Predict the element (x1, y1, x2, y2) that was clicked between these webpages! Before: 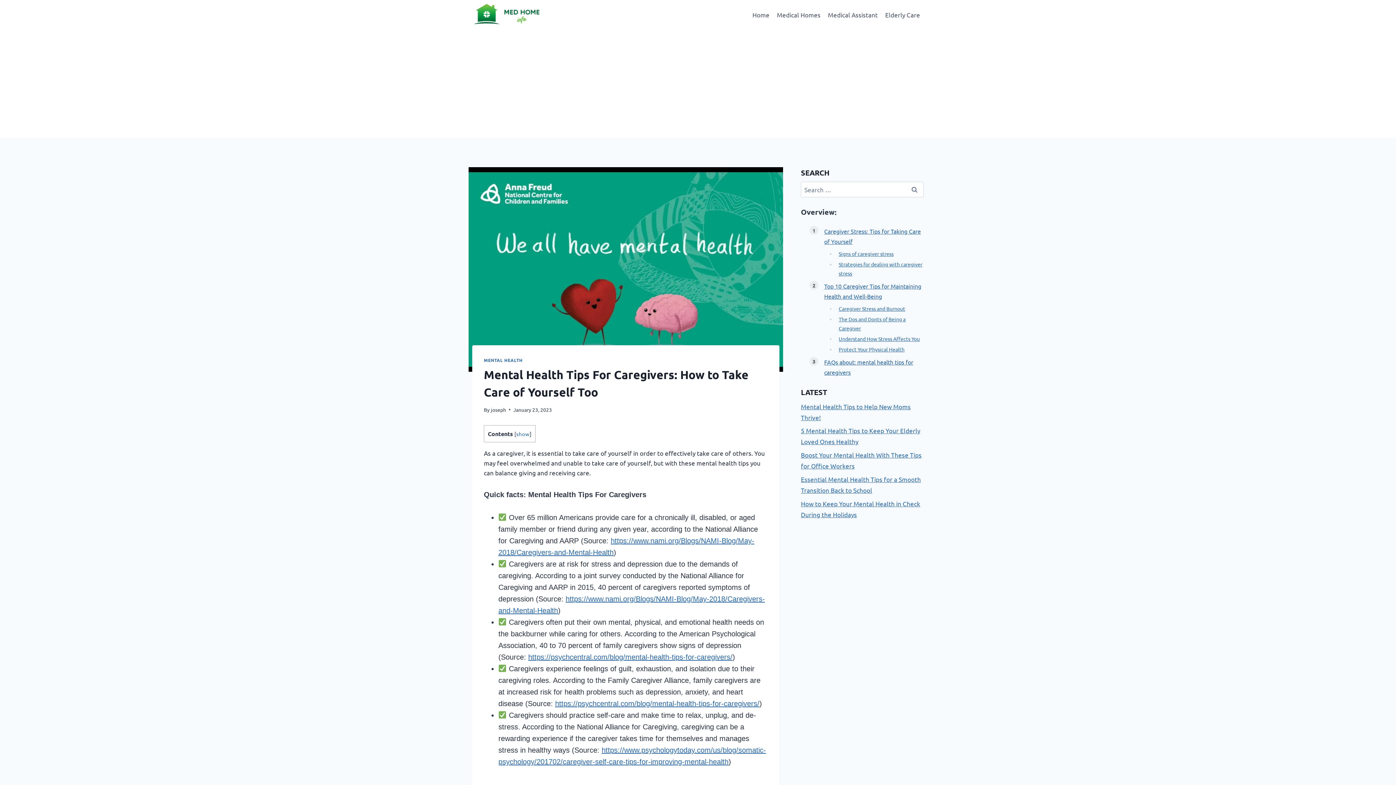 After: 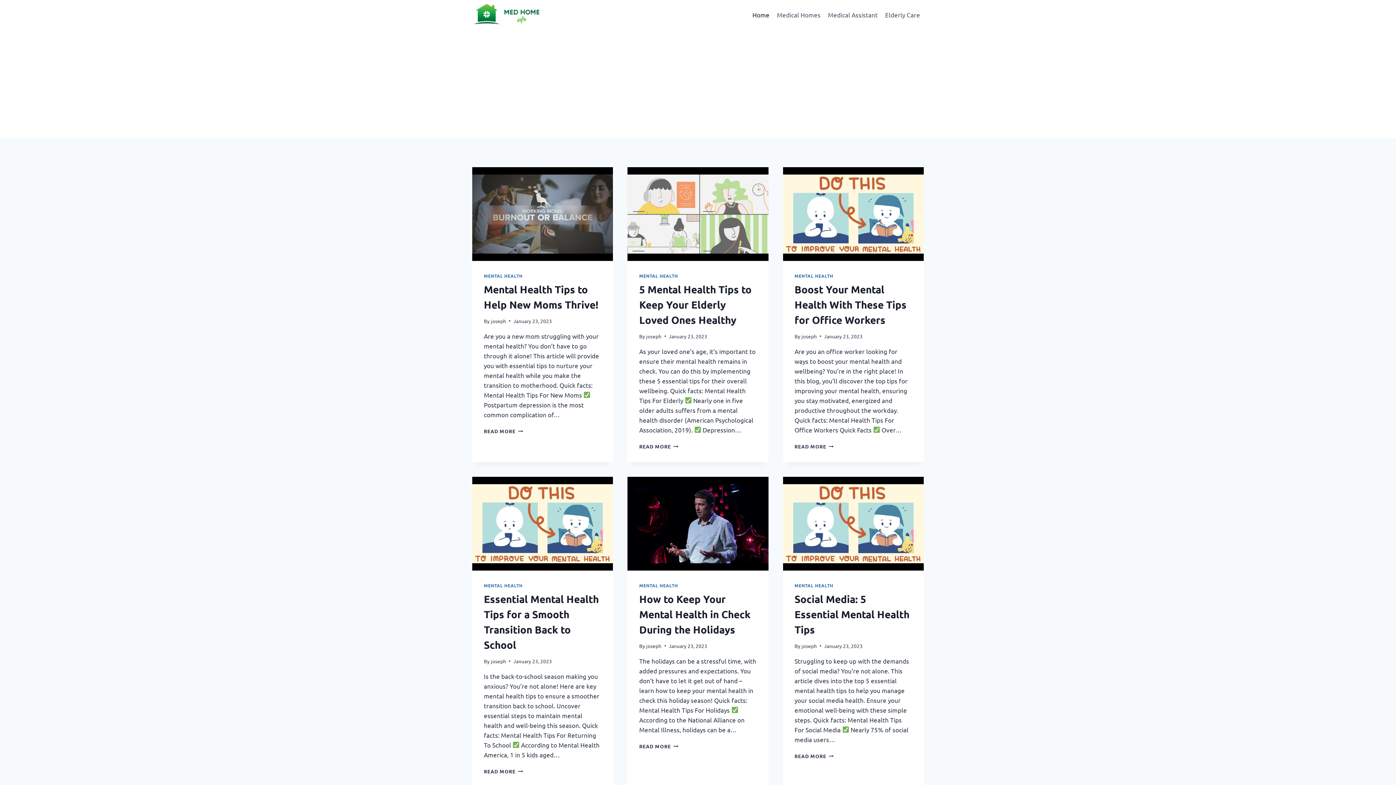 Action: label: Home bbox: (748, 5, 773, 23)